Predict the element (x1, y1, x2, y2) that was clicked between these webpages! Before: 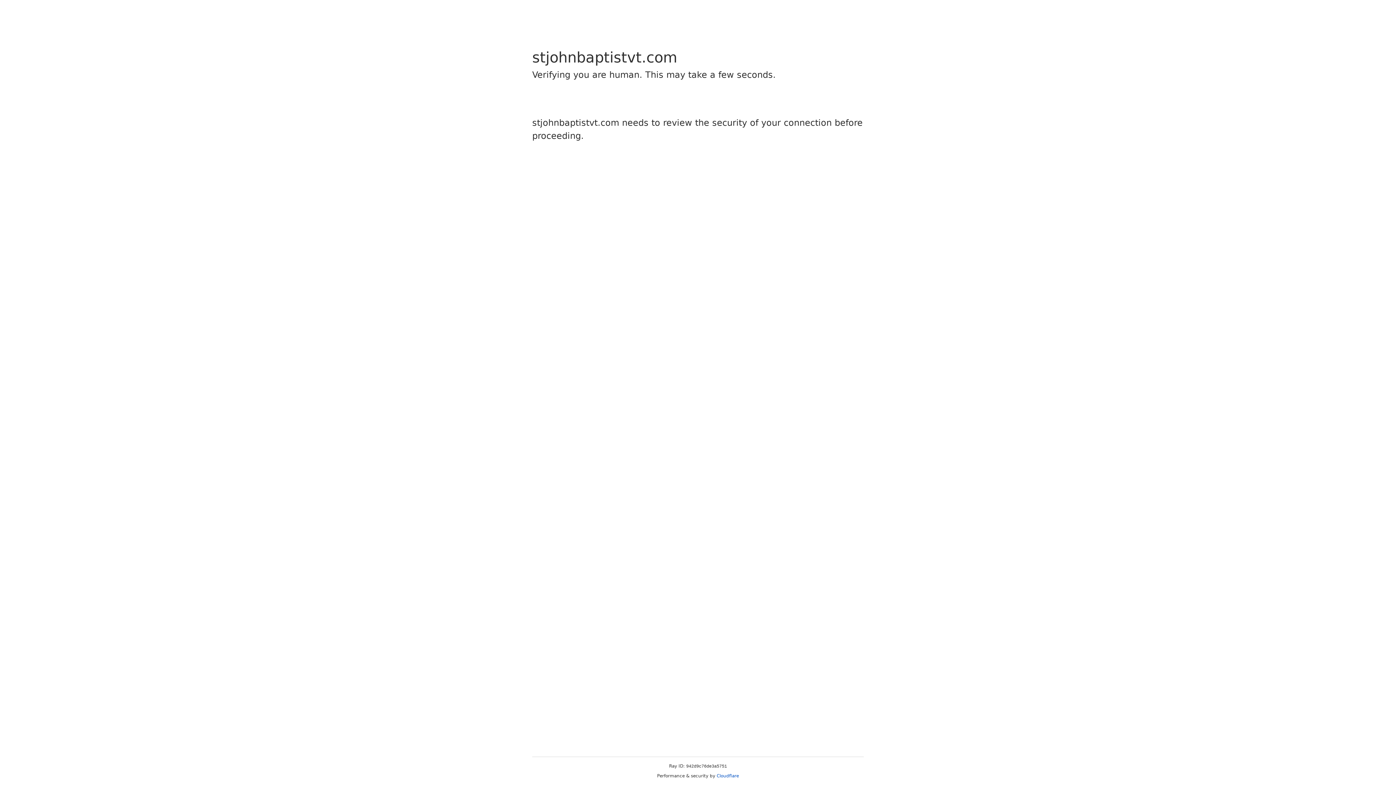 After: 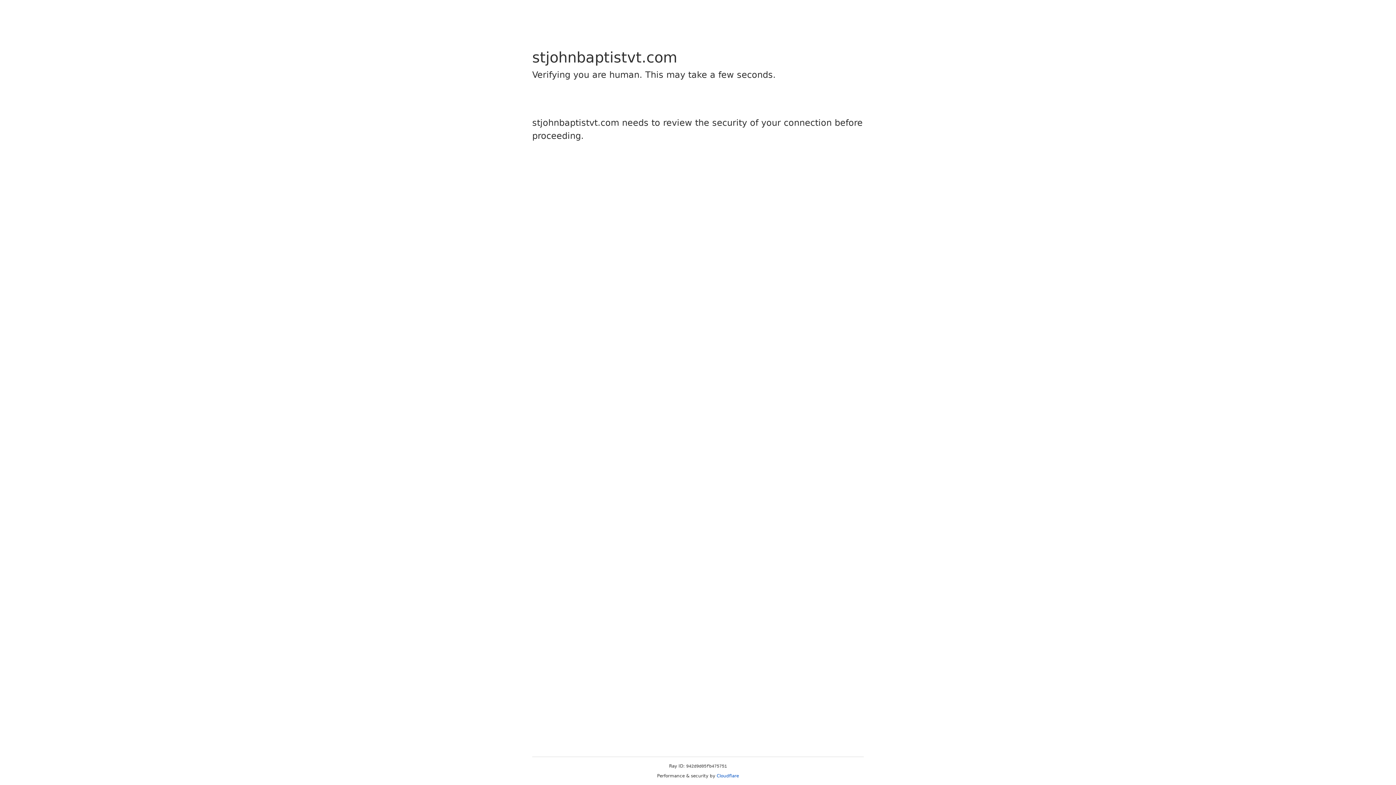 Action: label: Cloudflare bbox: (716, 773, 739, 778)